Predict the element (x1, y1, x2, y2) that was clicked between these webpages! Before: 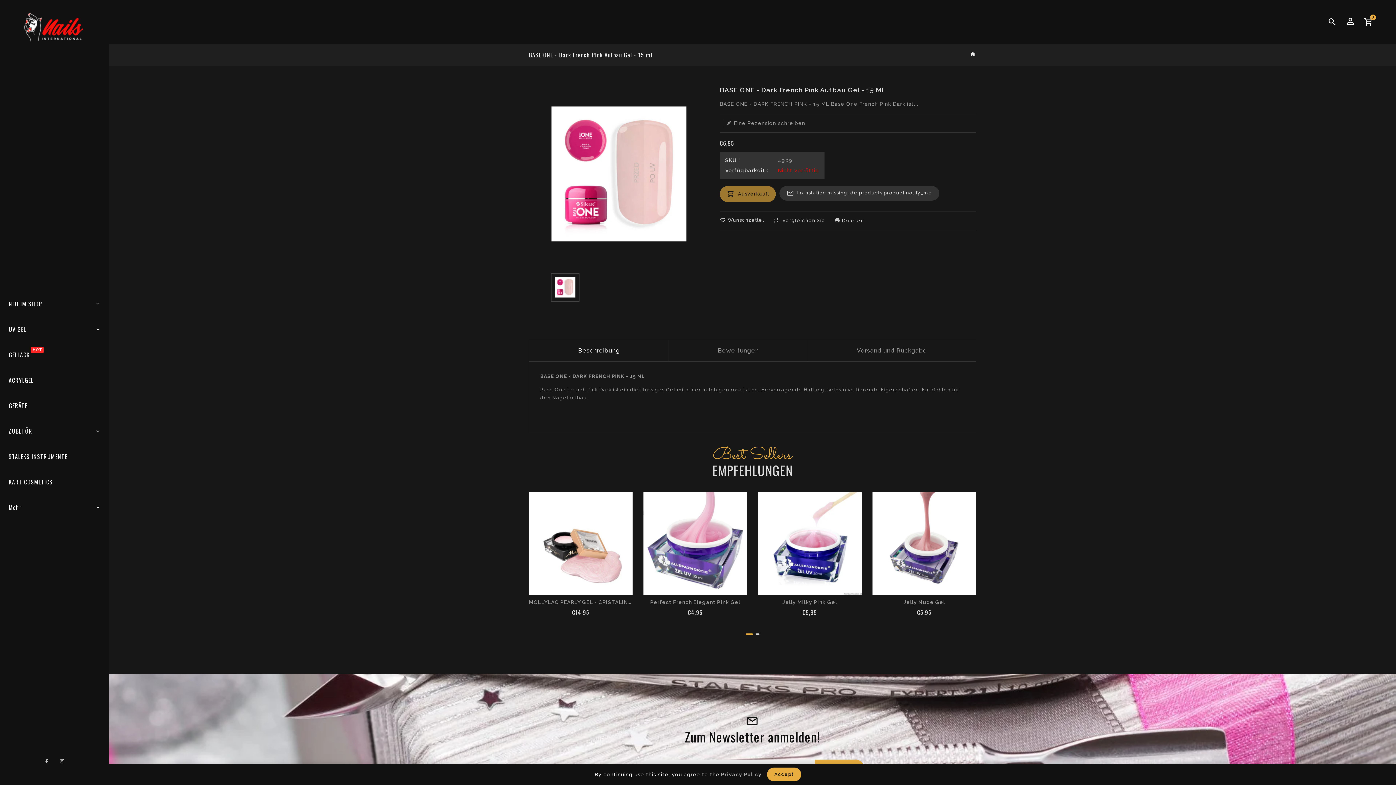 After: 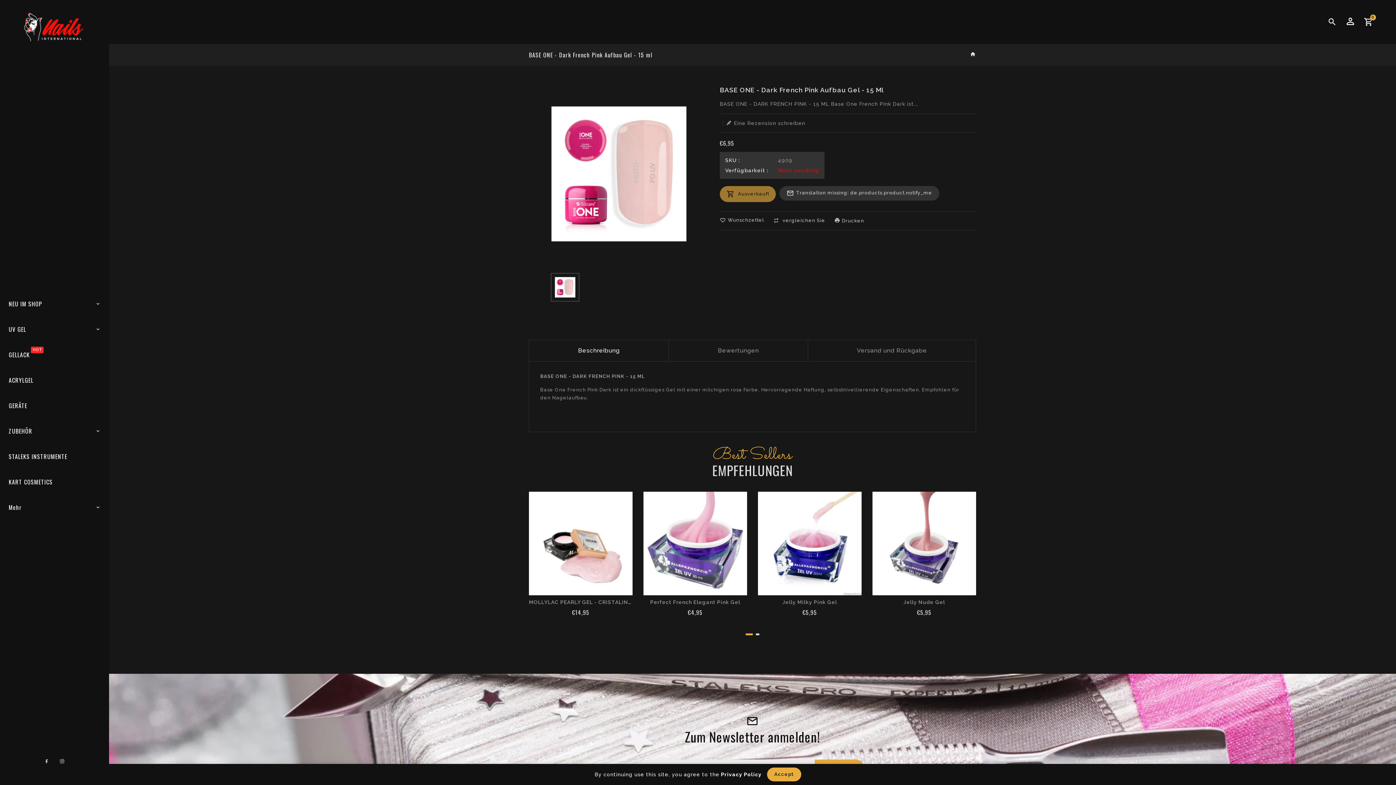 Action: bbox: (719, 772, 761, 777) label:  Privacy Policy